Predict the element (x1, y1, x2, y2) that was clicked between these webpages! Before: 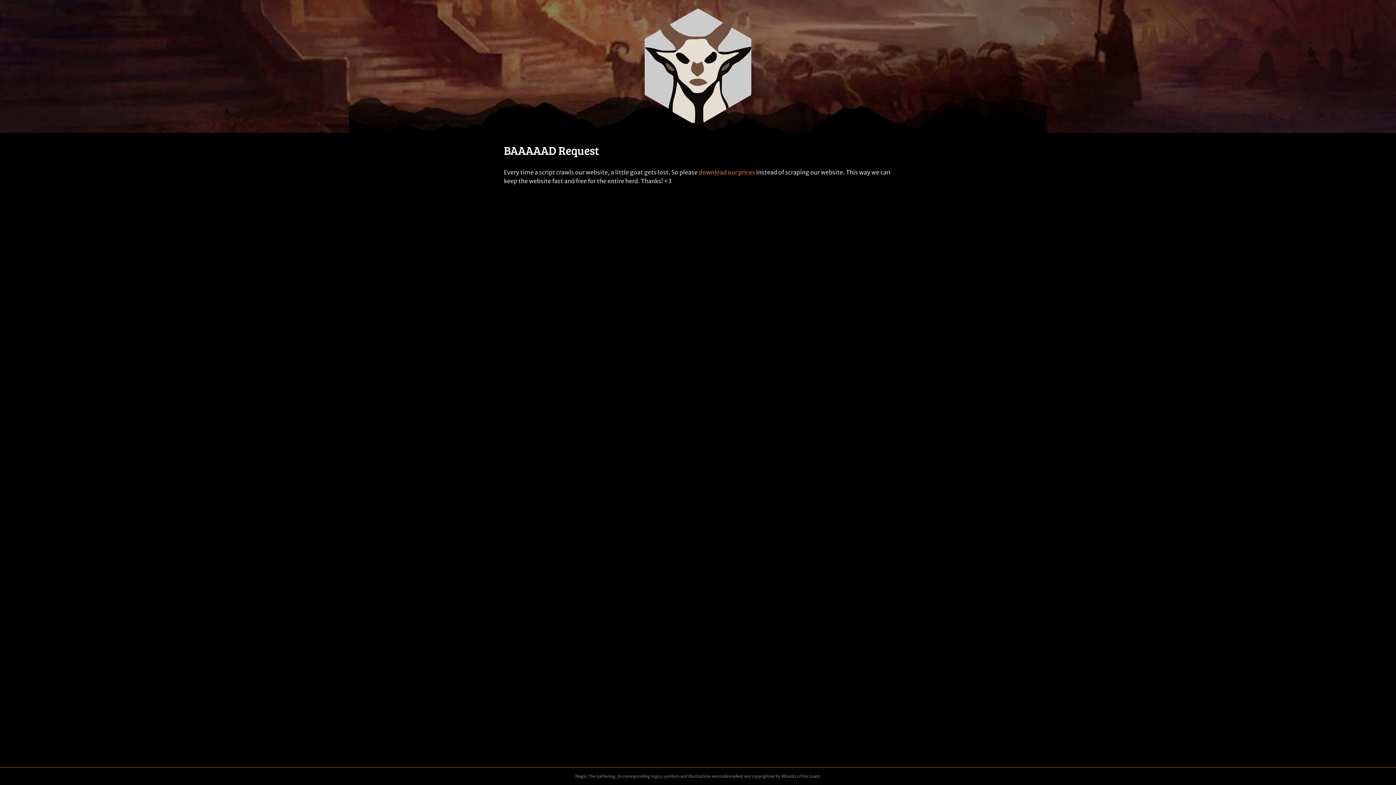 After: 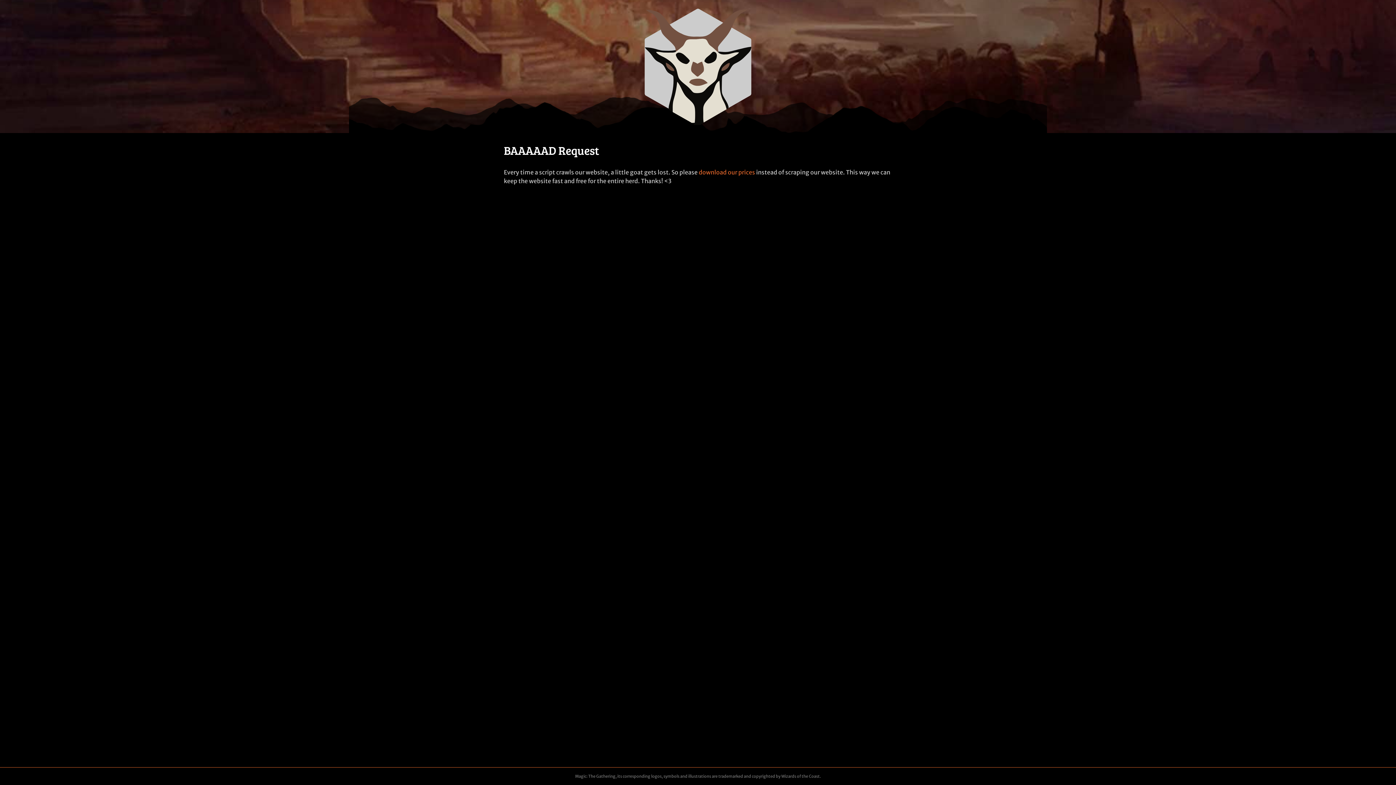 Action: bbox: (698, 168, 755, 176) label: download our prices